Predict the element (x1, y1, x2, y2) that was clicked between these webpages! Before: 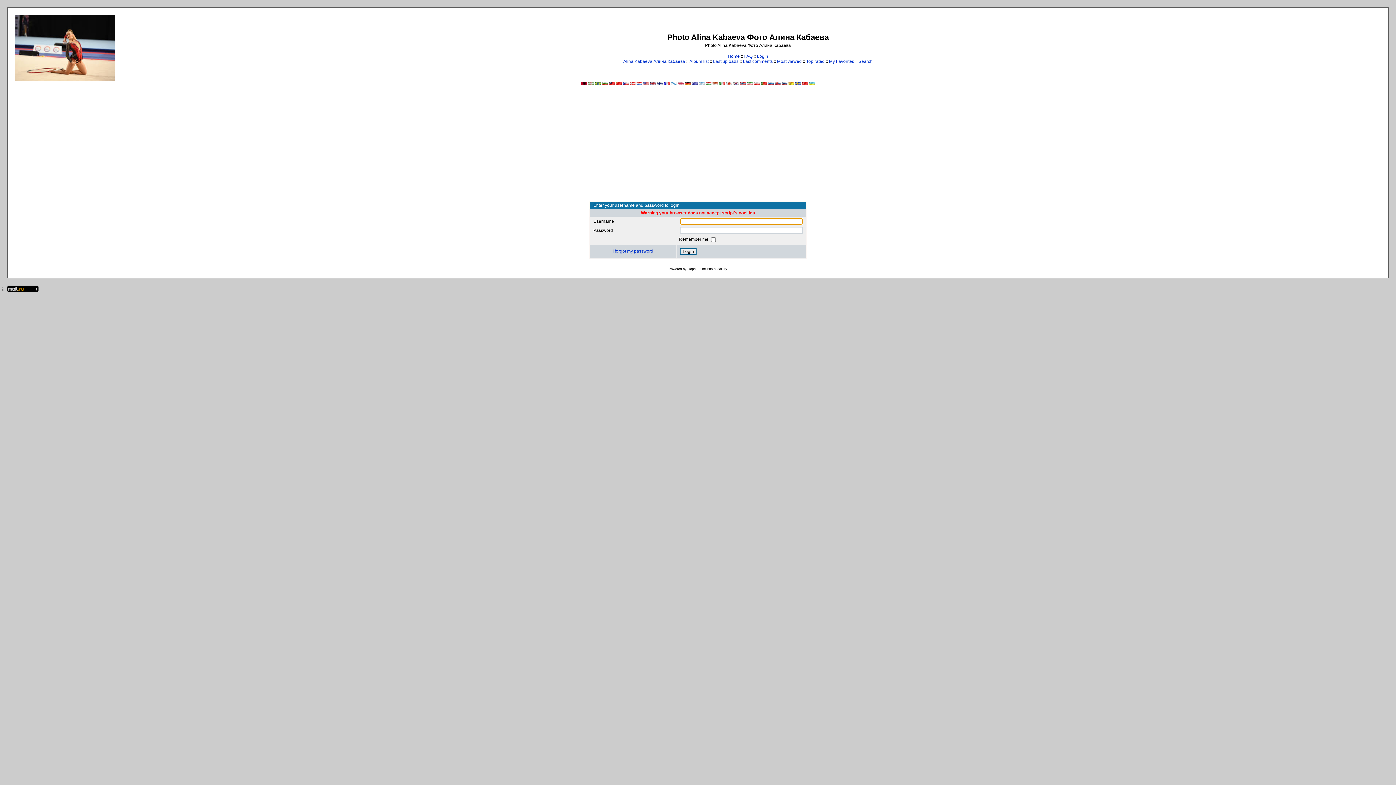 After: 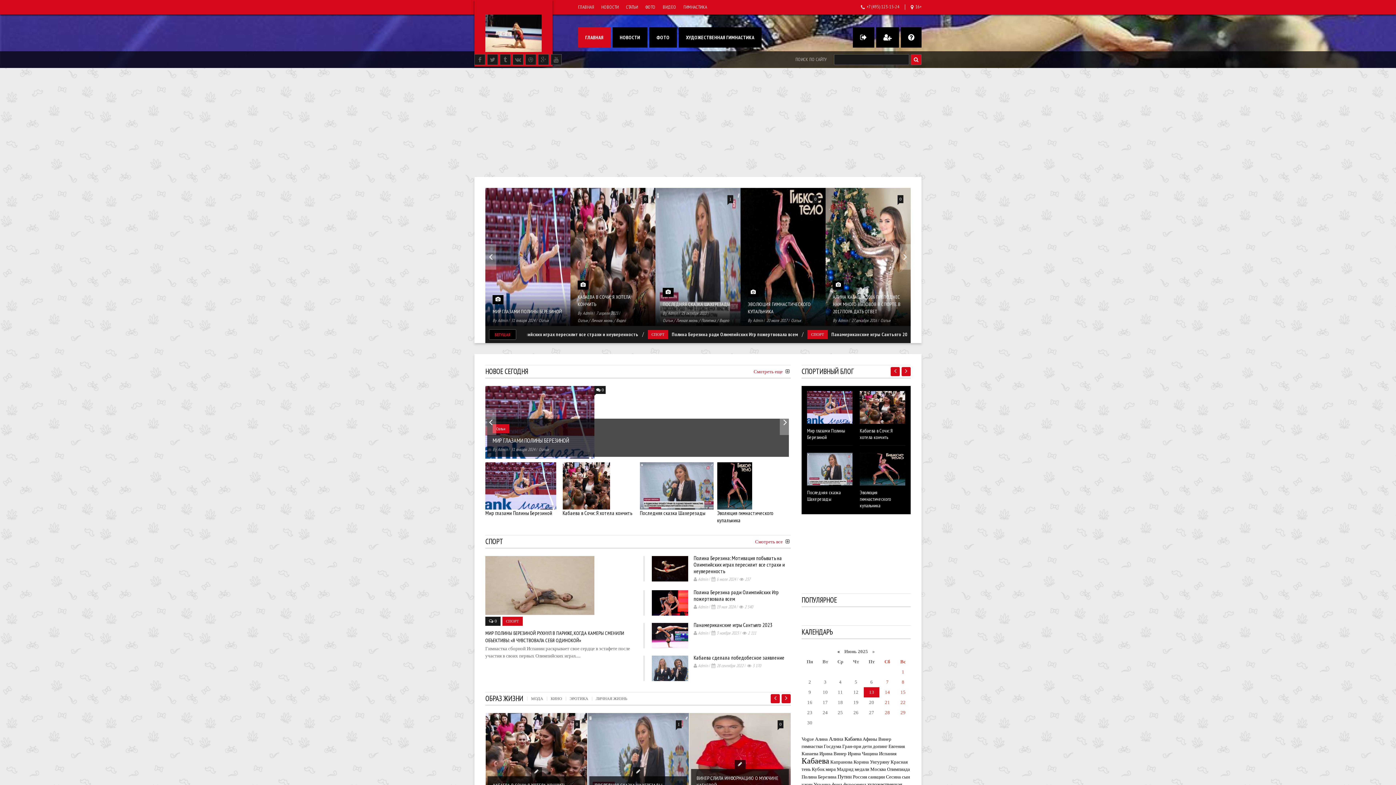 Action: bbox: (623, 58, 685, 64) label: Alina Kabaeva Алина Кабаева